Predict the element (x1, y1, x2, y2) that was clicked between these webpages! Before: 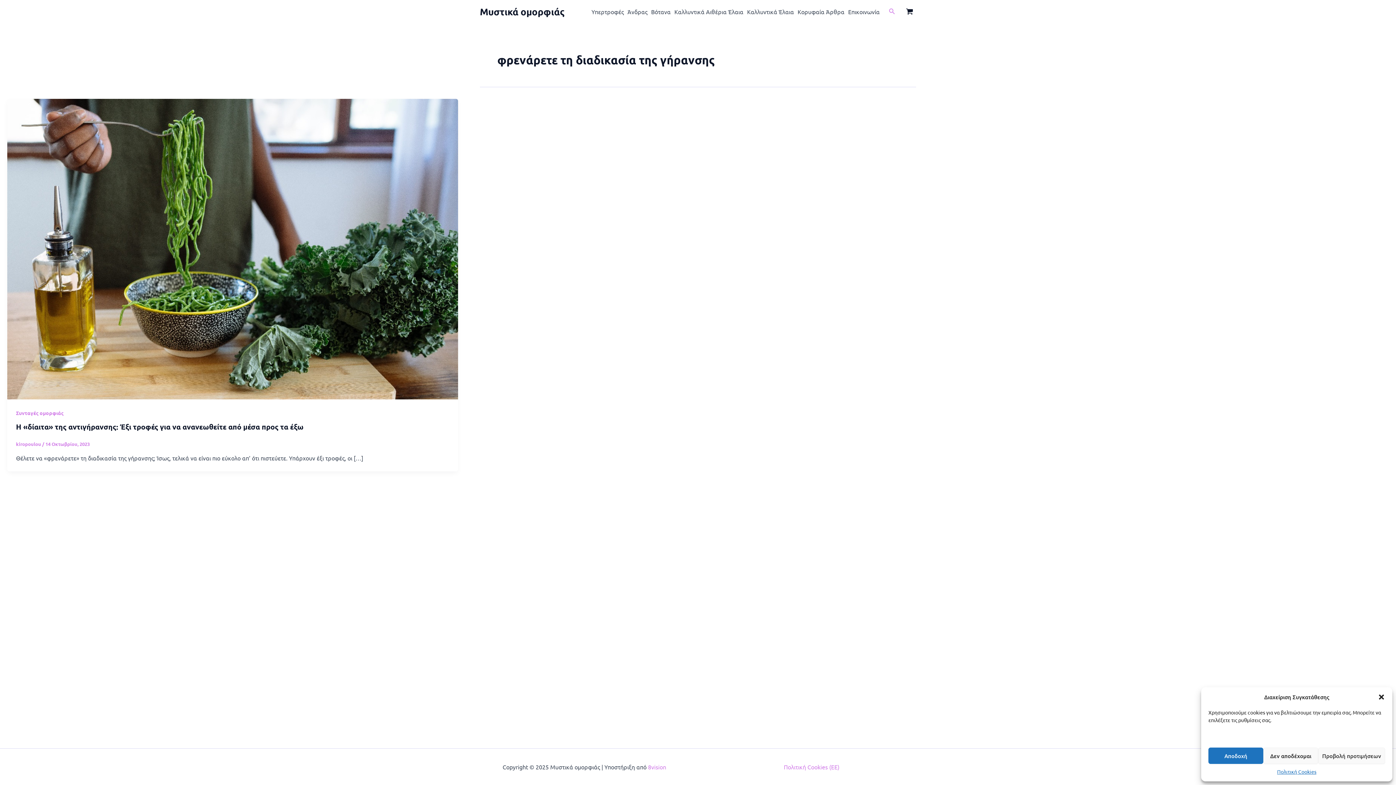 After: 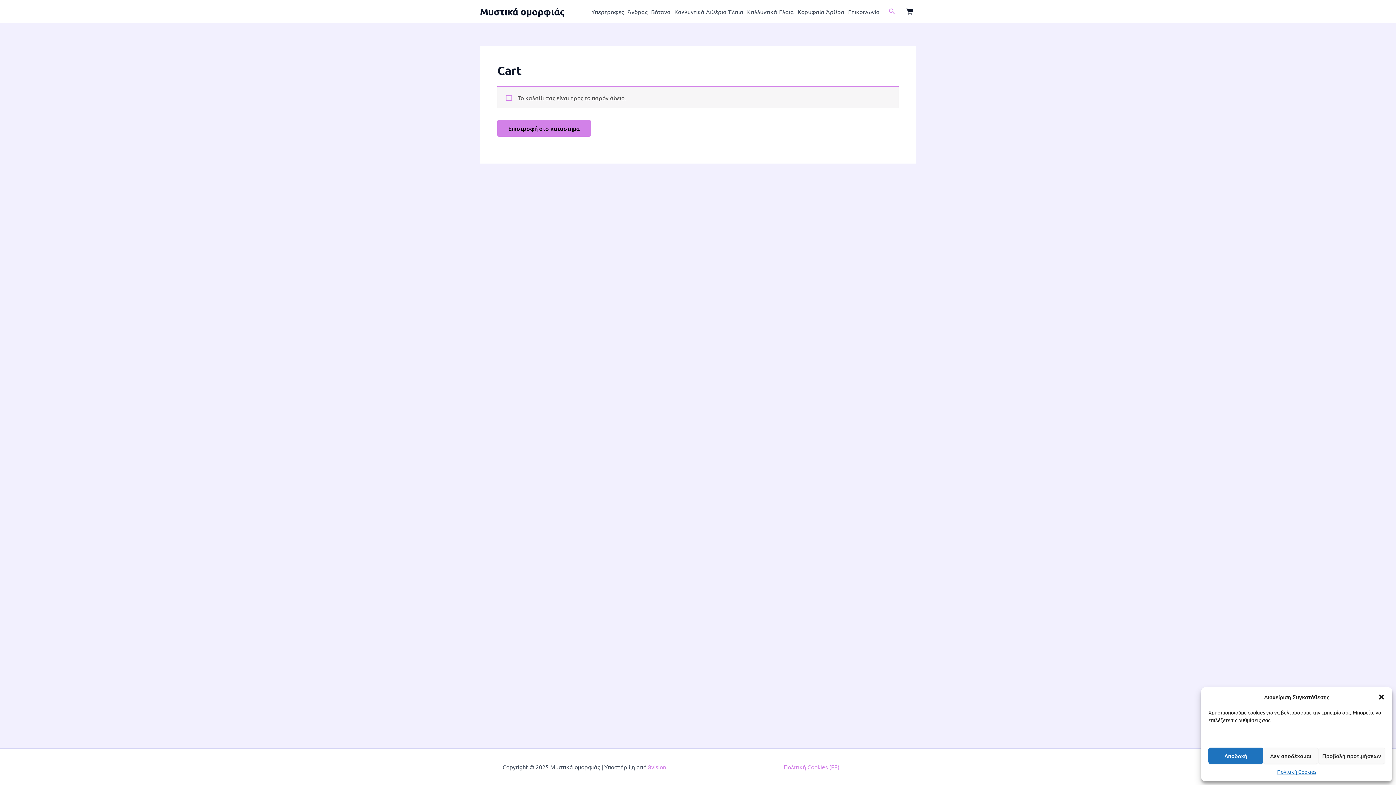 Action: label: View Shopping Cart, empty bbox: (902, 5, 916, 17)